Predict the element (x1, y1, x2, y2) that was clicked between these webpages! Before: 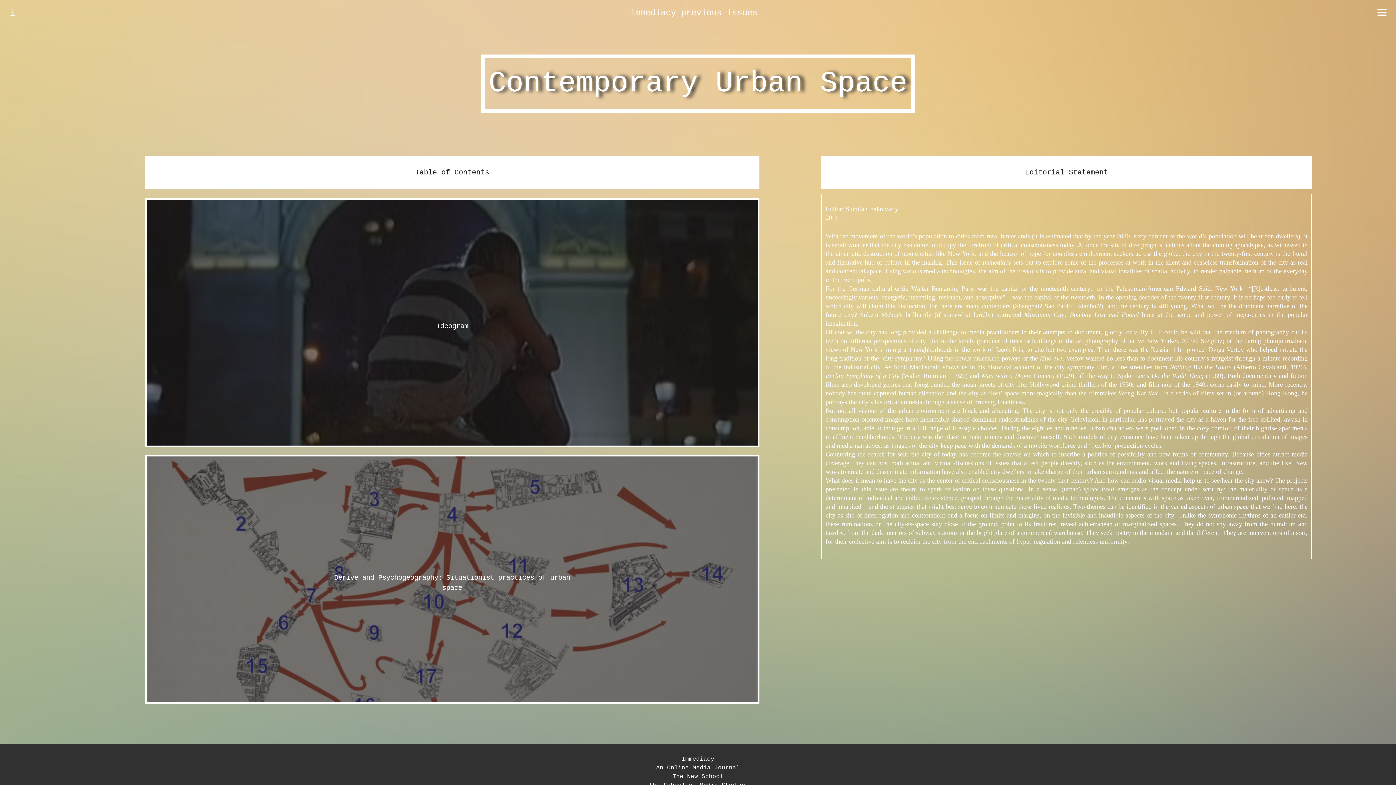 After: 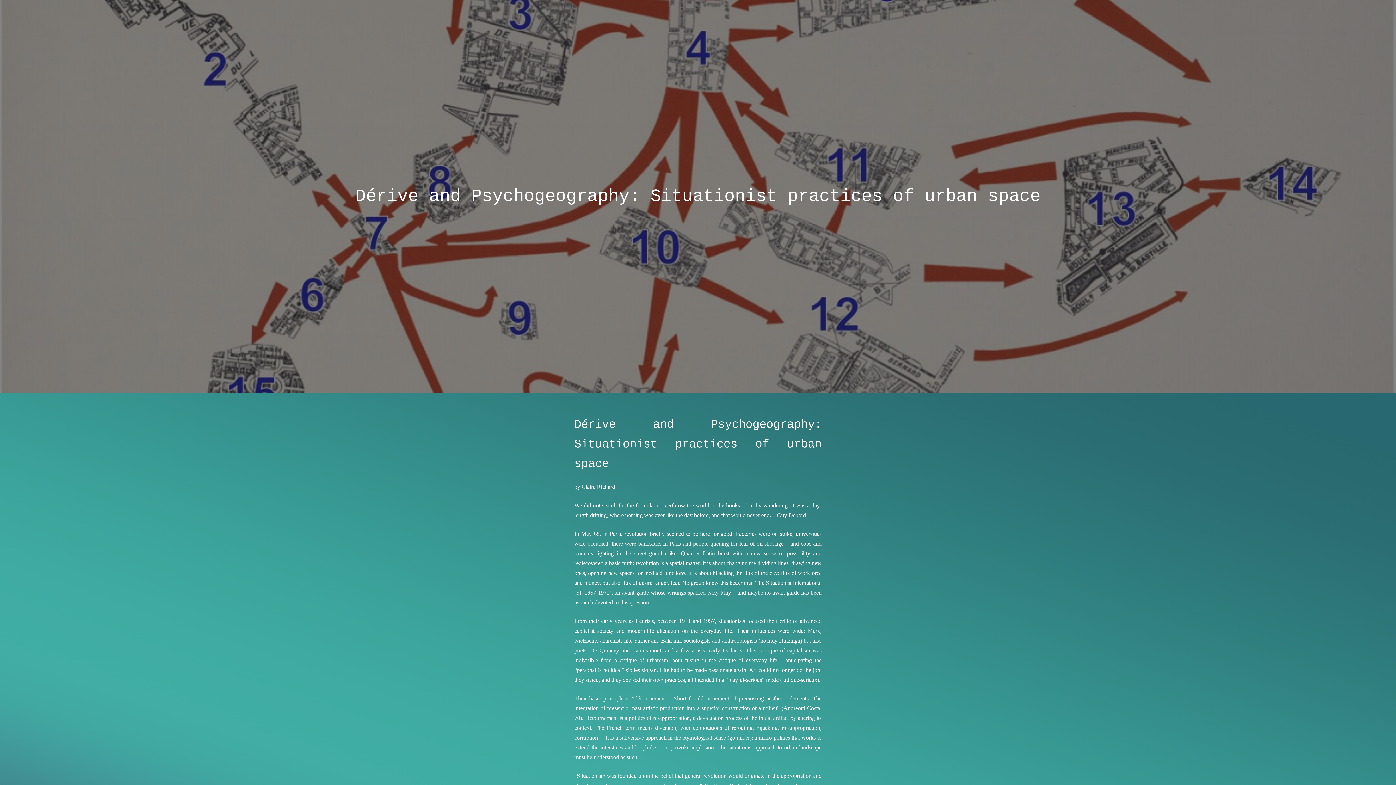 Action: label: Dérive and Psychogeography: Situationist practices of urban space
Read More bbox: (146, 456, 757, 702)